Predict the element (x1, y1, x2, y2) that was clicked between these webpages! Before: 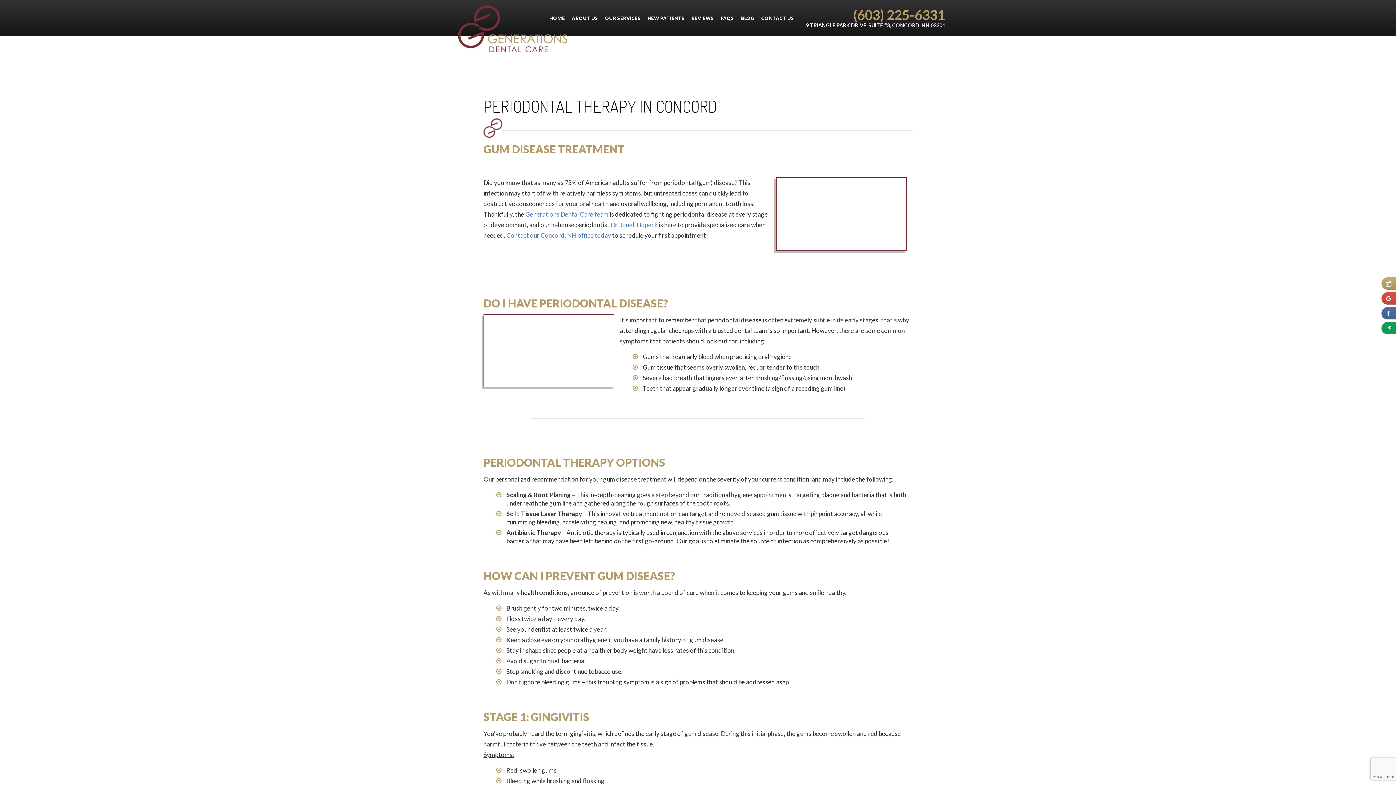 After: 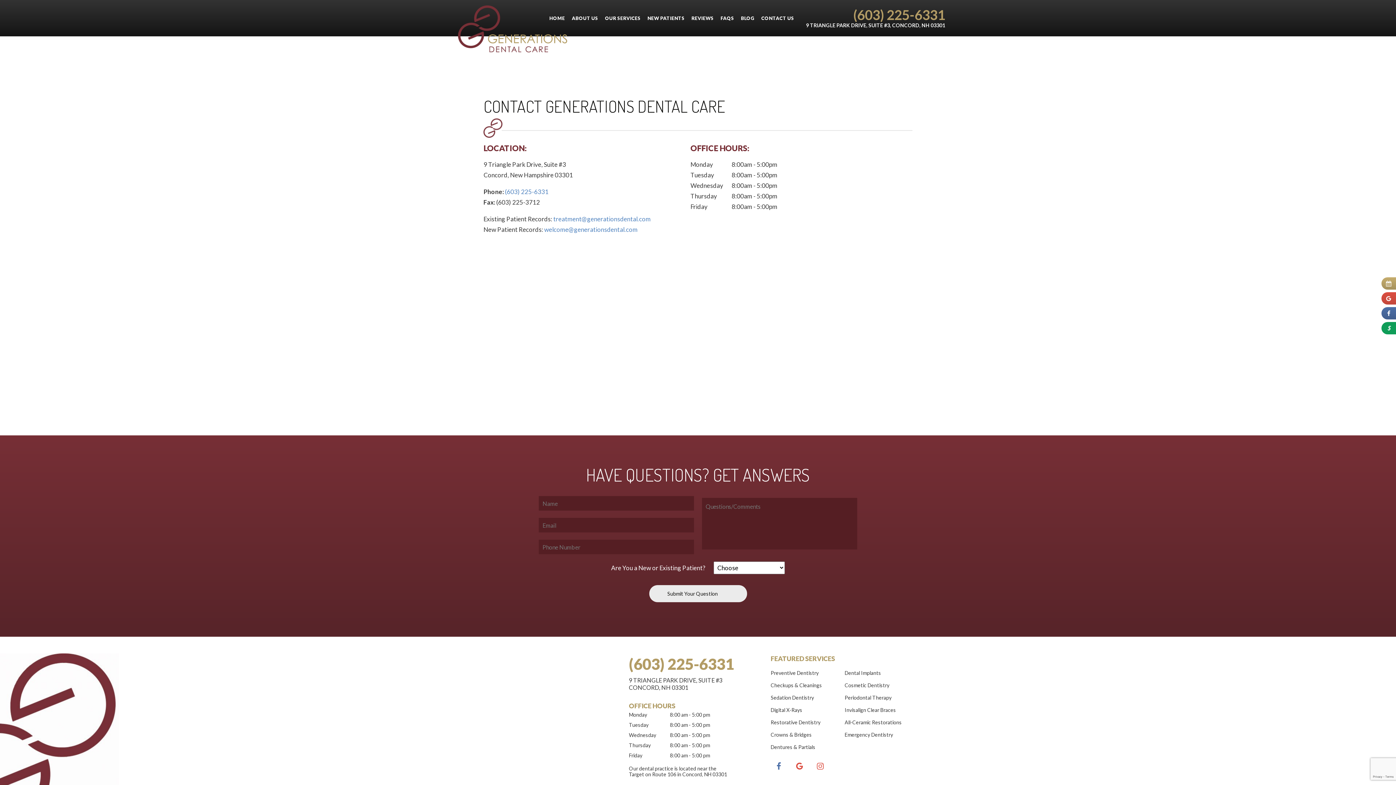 Action: label: Contact our Concord, NH office today bbox: (506, 231, 611, 239)